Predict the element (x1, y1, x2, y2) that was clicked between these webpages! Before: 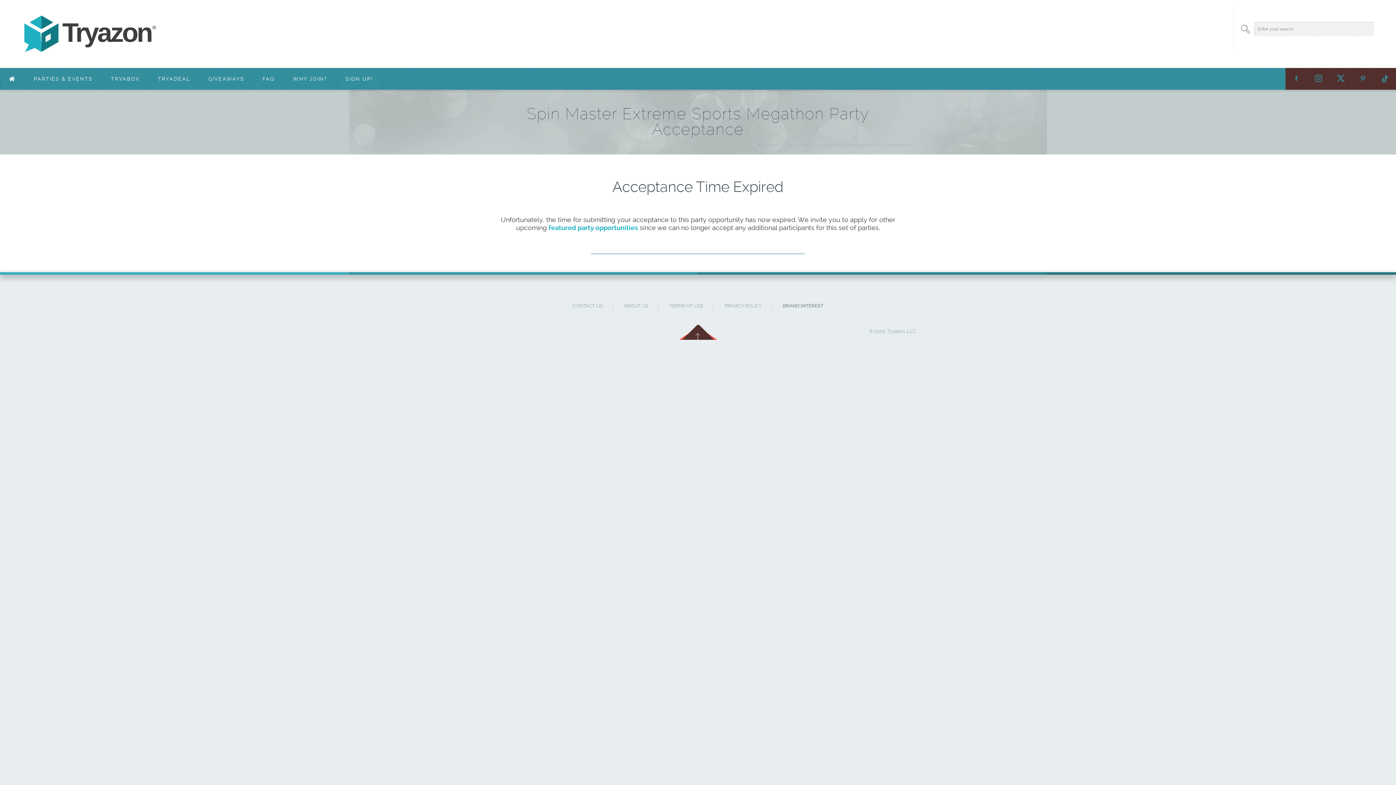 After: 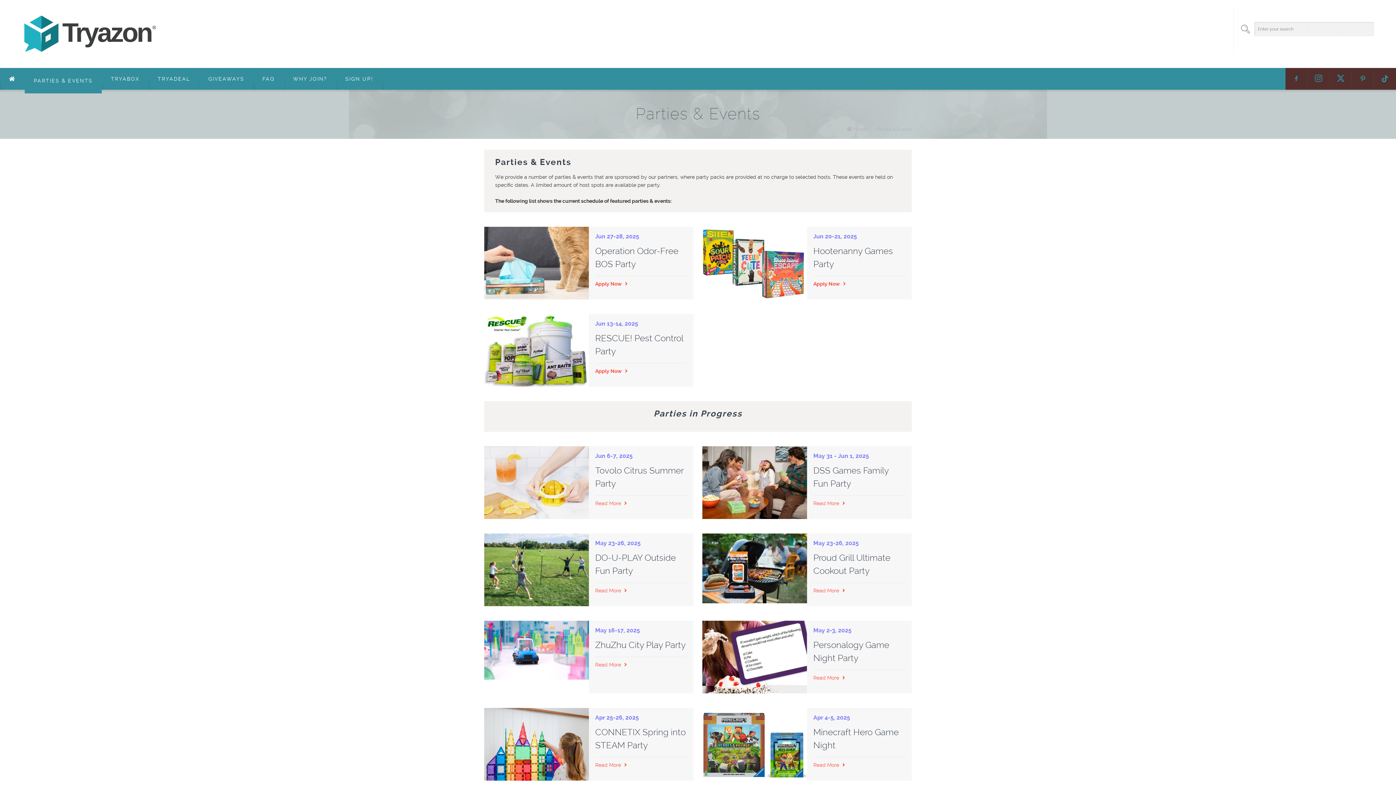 Action: label: featured party opportunities bbox: (548, 224, 638, 231)